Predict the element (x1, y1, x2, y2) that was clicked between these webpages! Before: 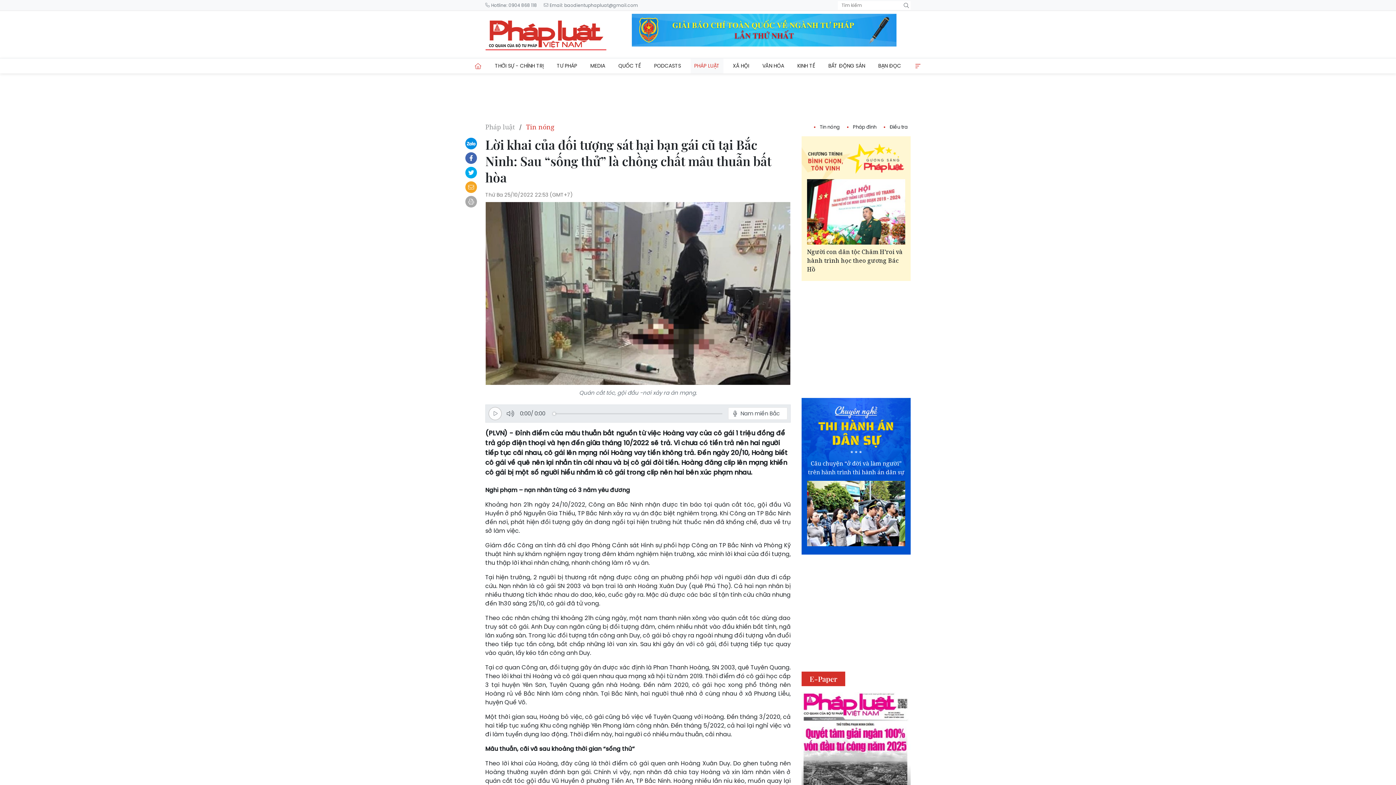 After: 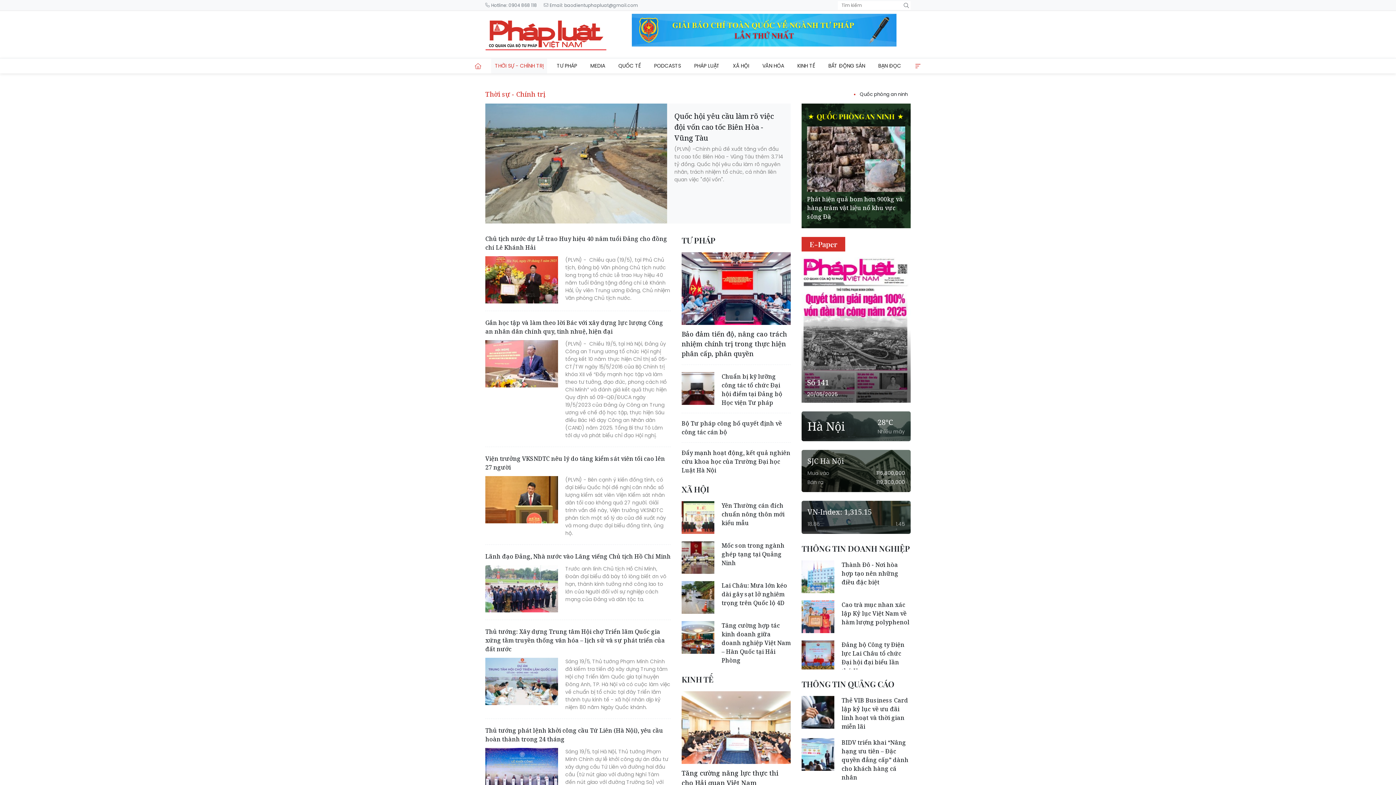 Action: bbox: (491, 58, 547, 73) label: THỜI SỰ - CHÍNH TRỊ